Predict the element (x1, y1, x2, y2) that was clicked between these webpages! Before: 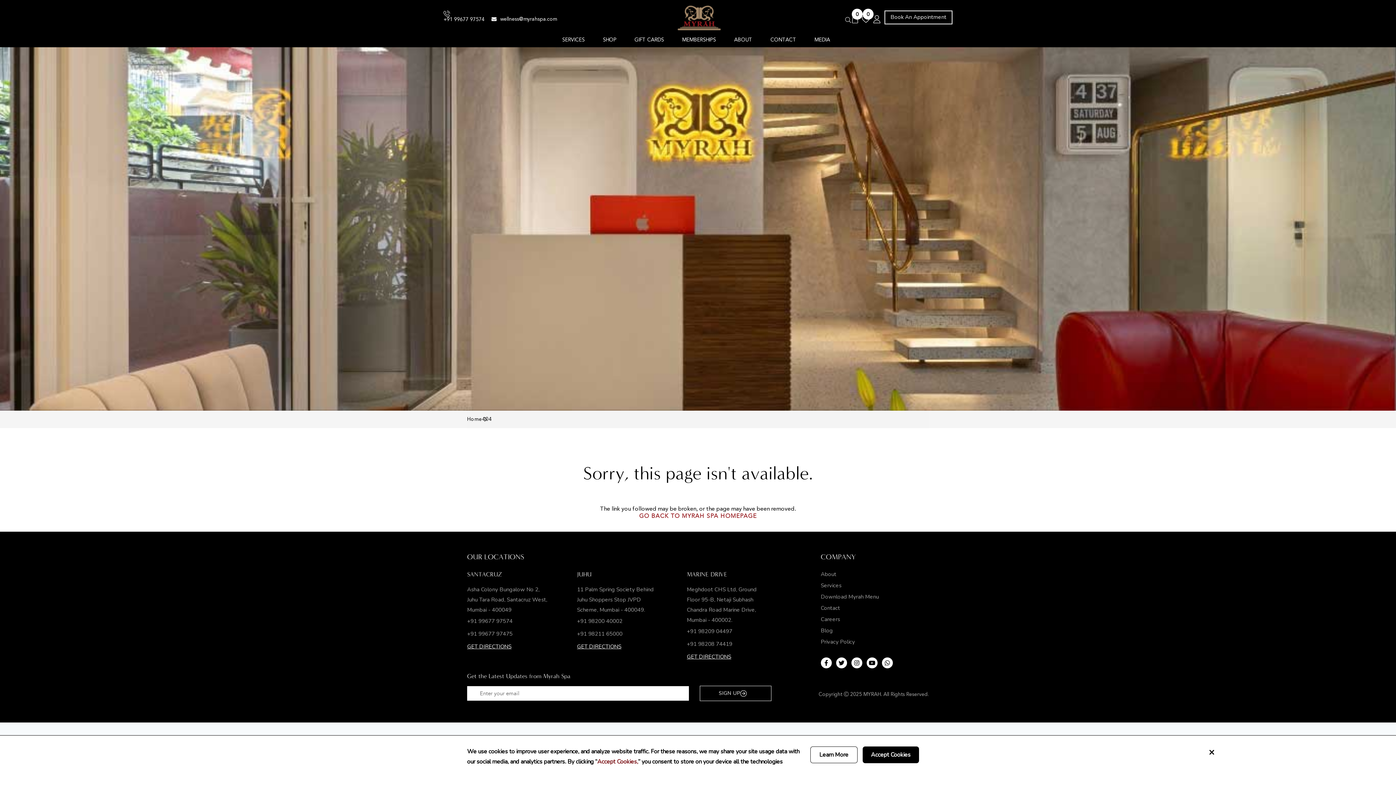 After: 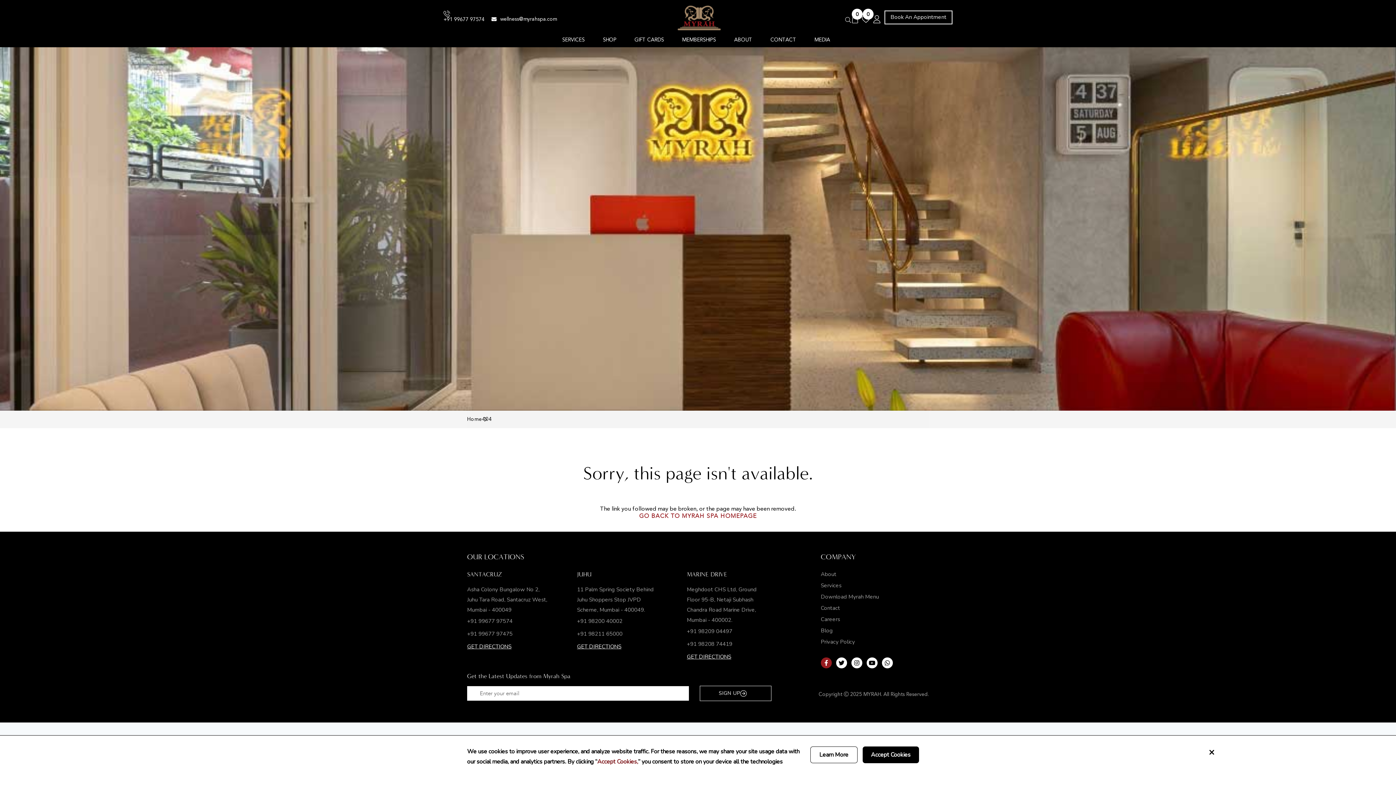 Action: bbox: (821, 657, 831, 668)